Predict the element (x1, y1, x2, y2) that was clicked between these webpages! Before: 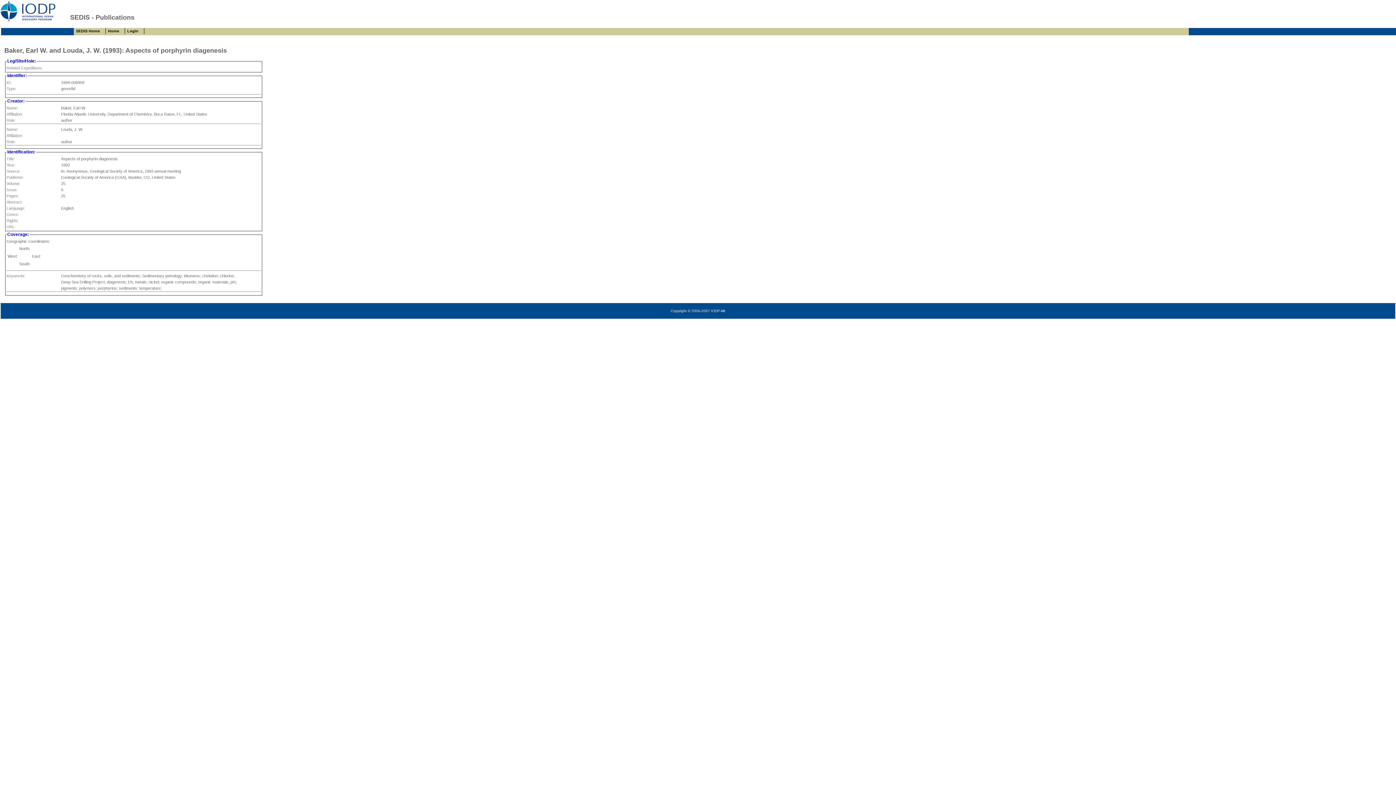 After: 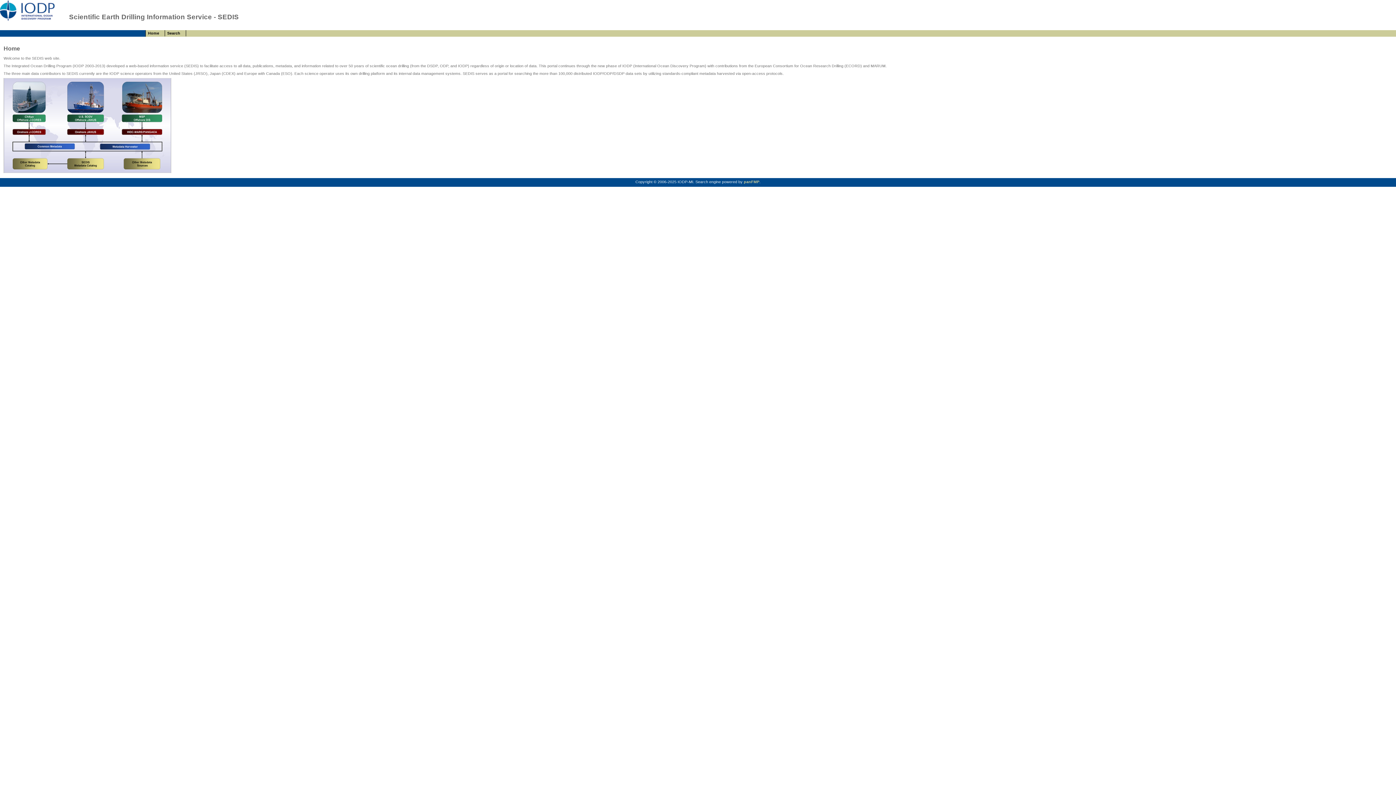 Action: bbox: (73, 28, 105, 34) label: SEDIS Home